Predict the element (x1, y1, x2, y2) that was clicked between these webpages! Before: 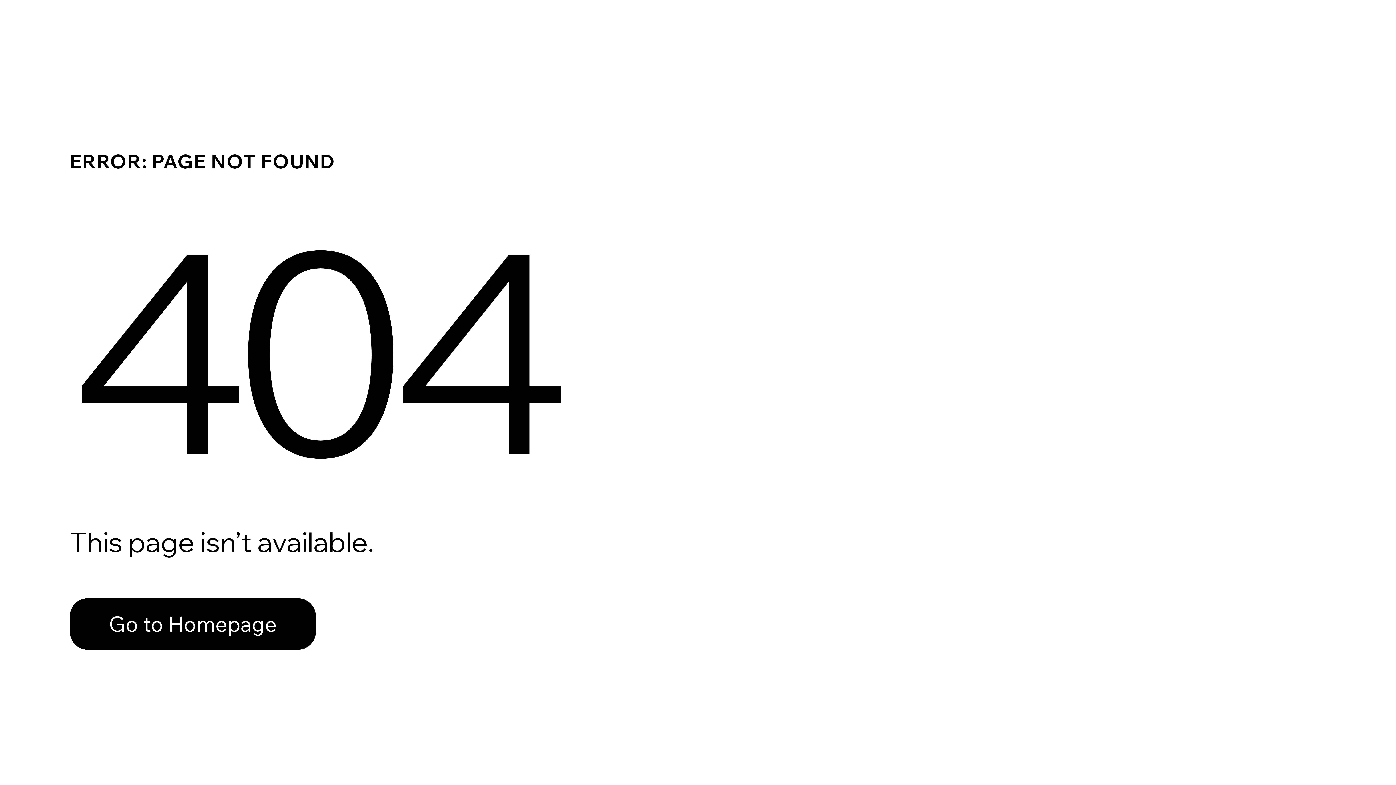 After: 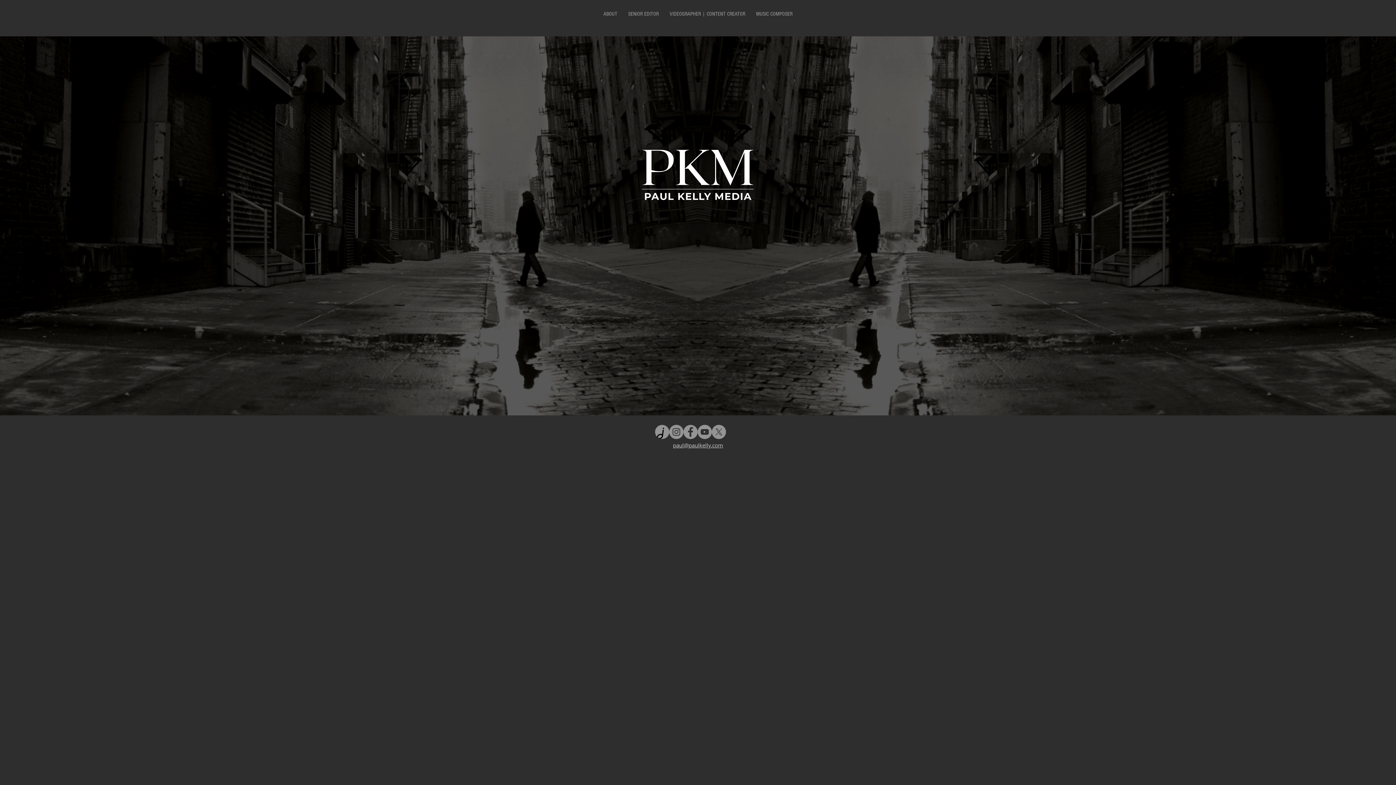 Action: bbox: (69, 598, 316, 650) label: Go to Homepage